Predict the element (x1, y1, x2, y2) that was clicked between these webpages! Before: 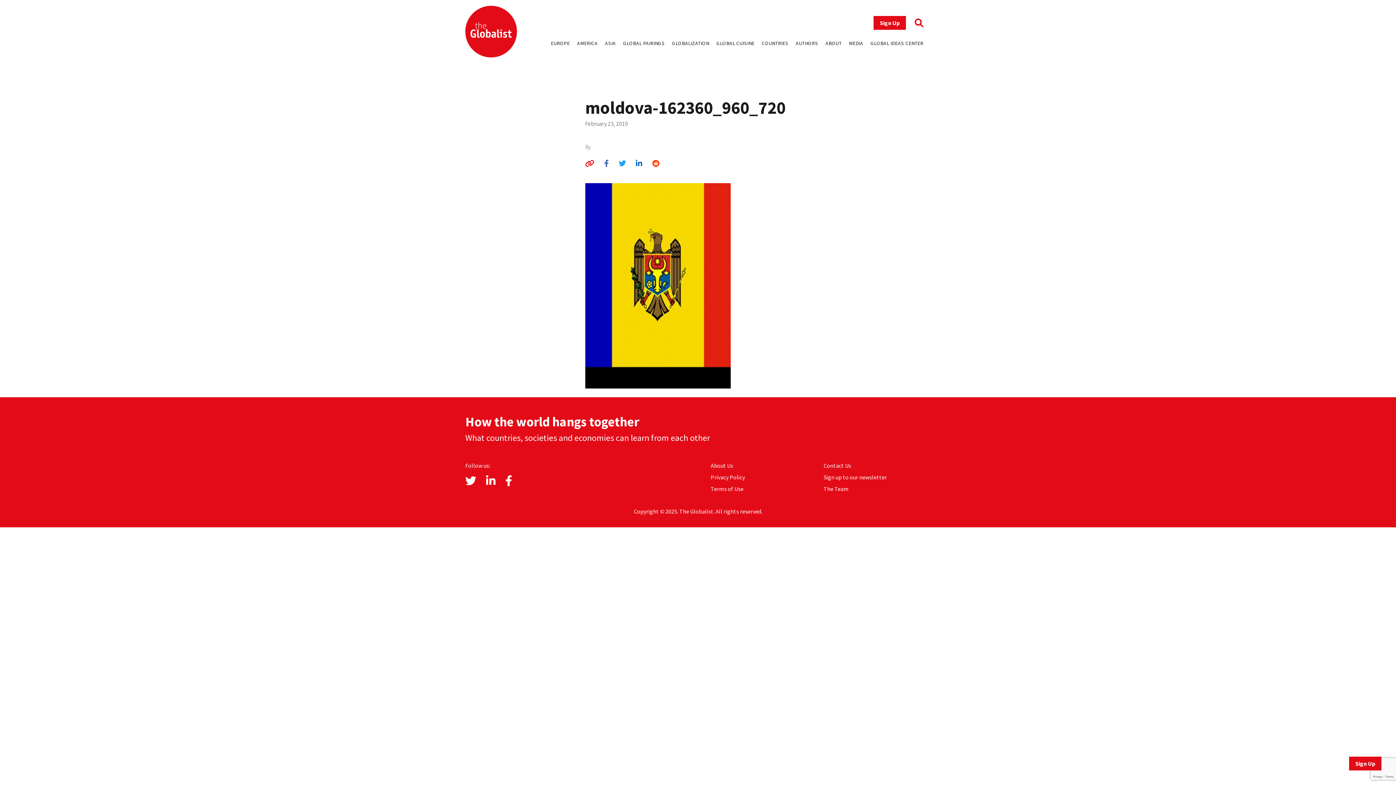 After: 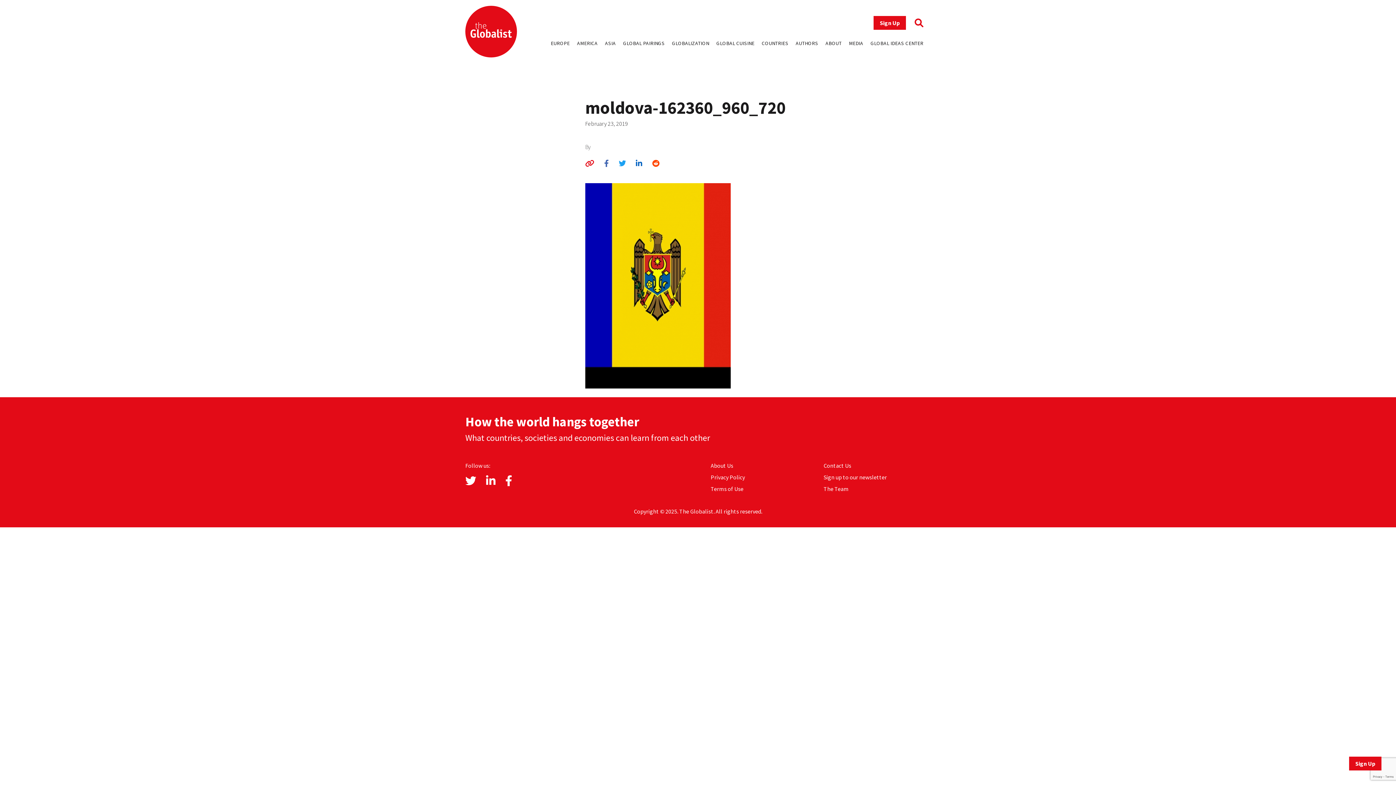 Action: bbox: (505, 474, 512, 488)